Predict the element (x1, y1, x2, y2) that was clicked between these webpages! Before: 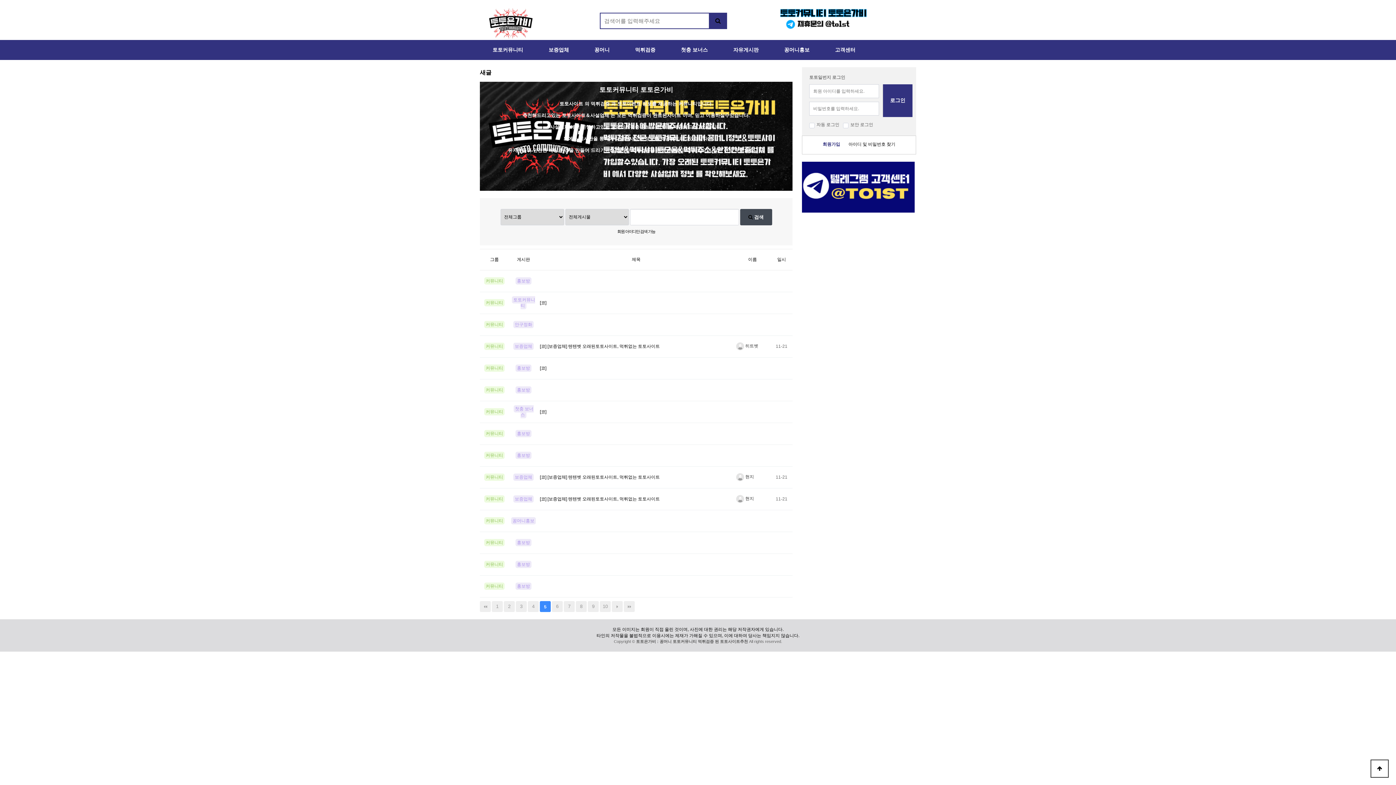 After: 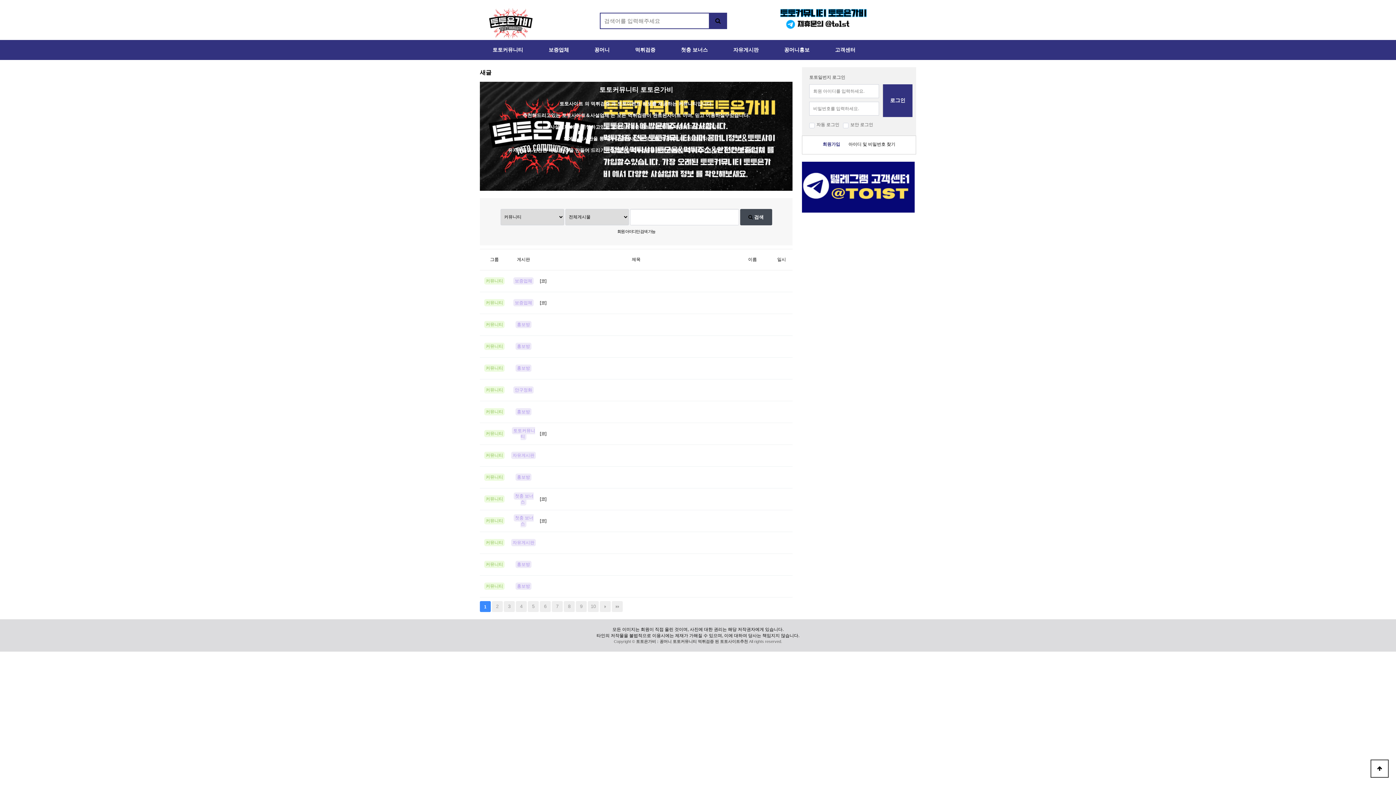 Action: bbox: (484, 561, 504, 568) label: 커뮤니티